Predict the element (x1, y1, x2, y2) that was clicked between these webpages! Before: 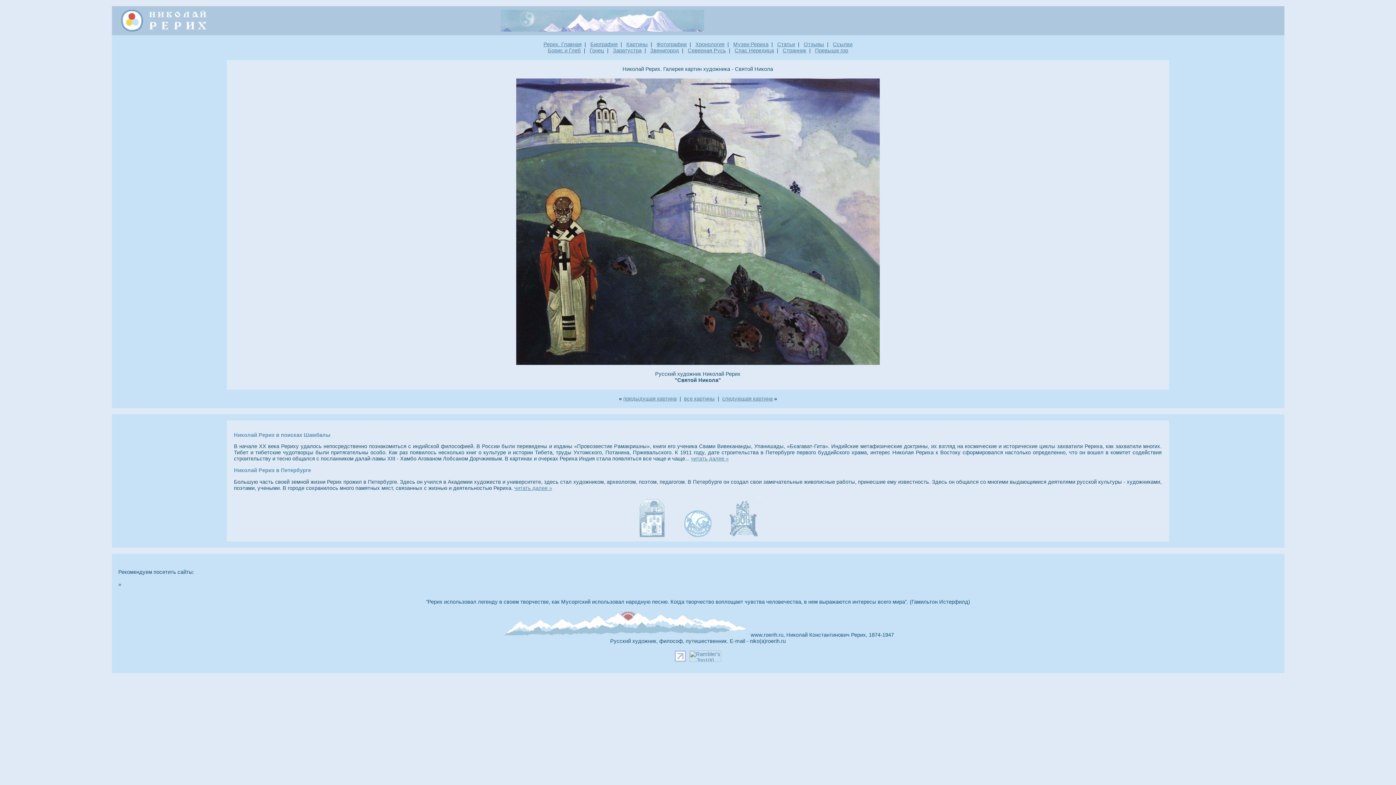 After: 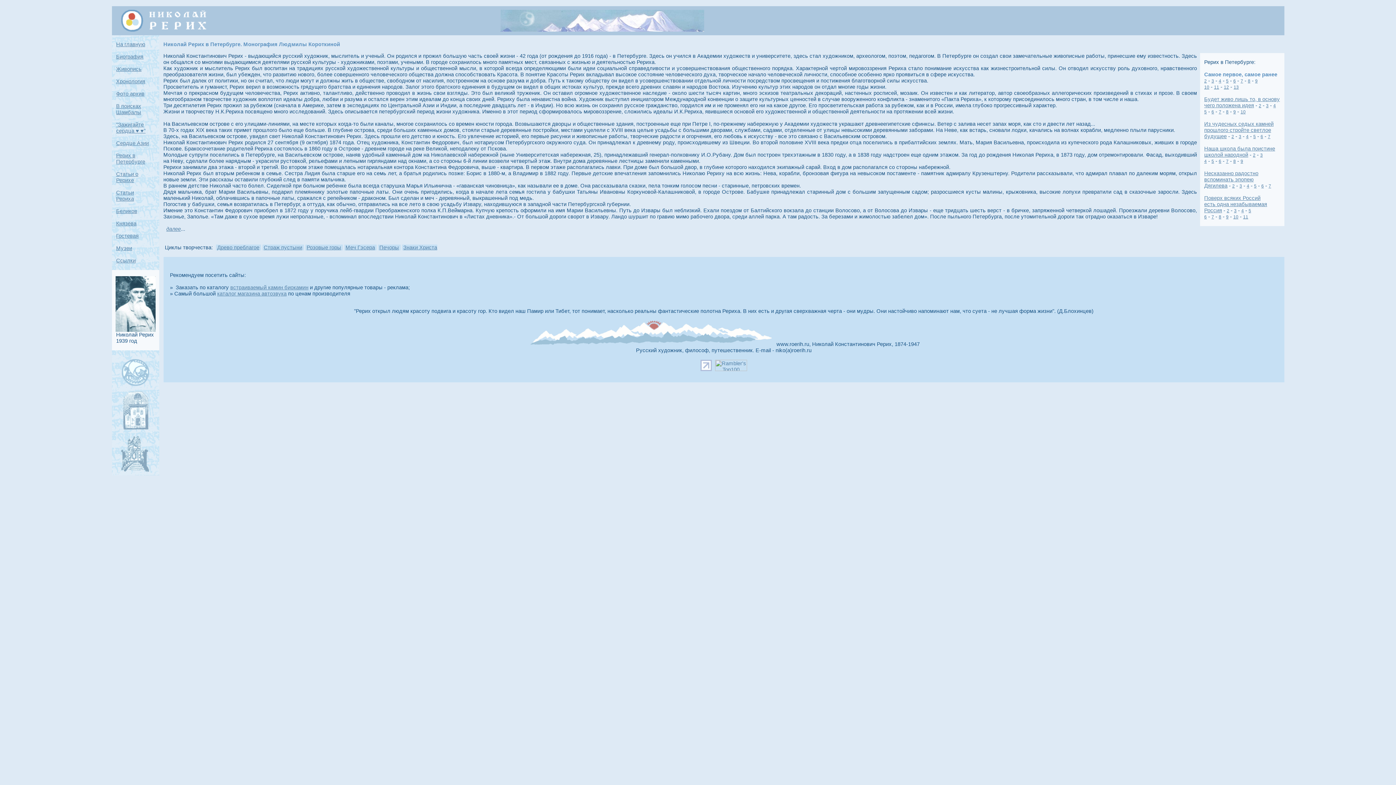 Action: label: читать далее » bbox: (514, 485, 552, 491)